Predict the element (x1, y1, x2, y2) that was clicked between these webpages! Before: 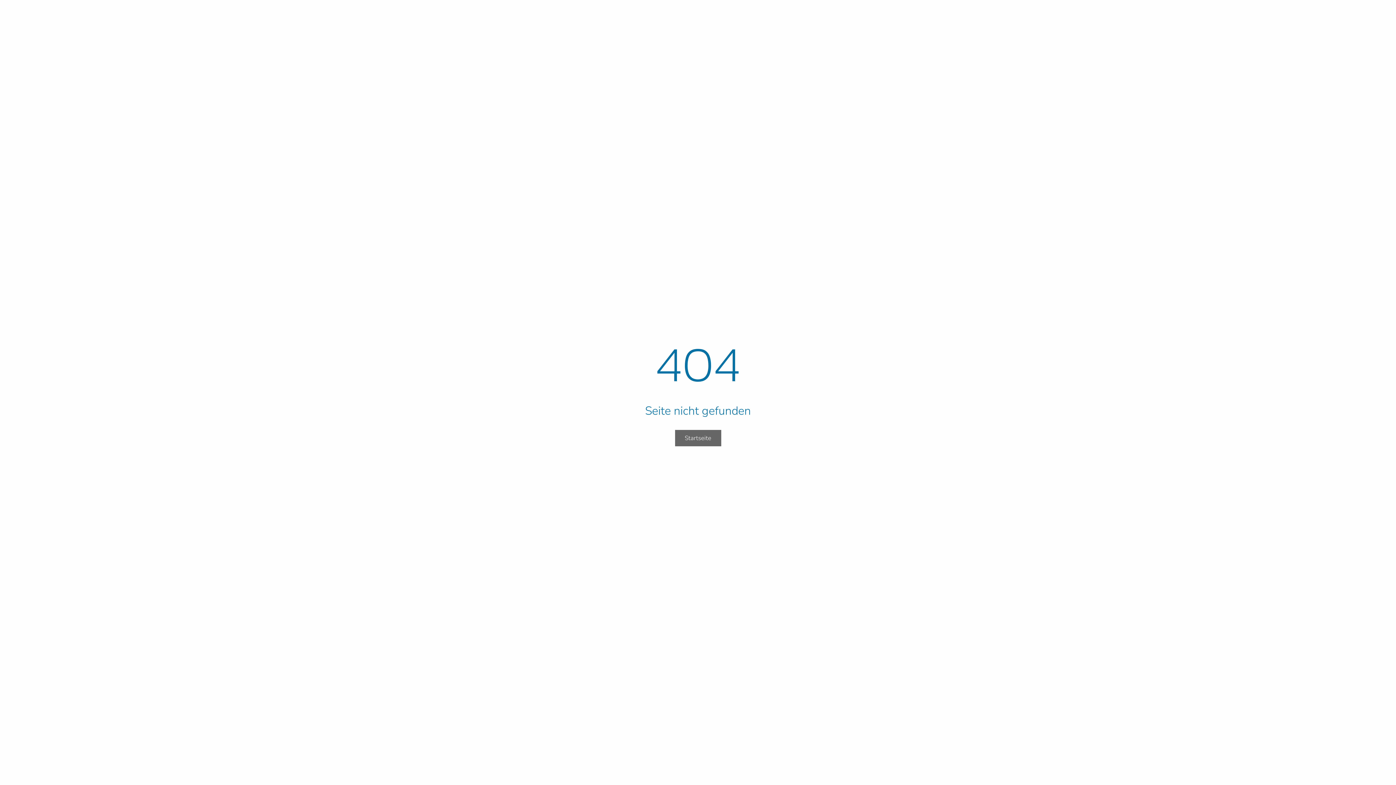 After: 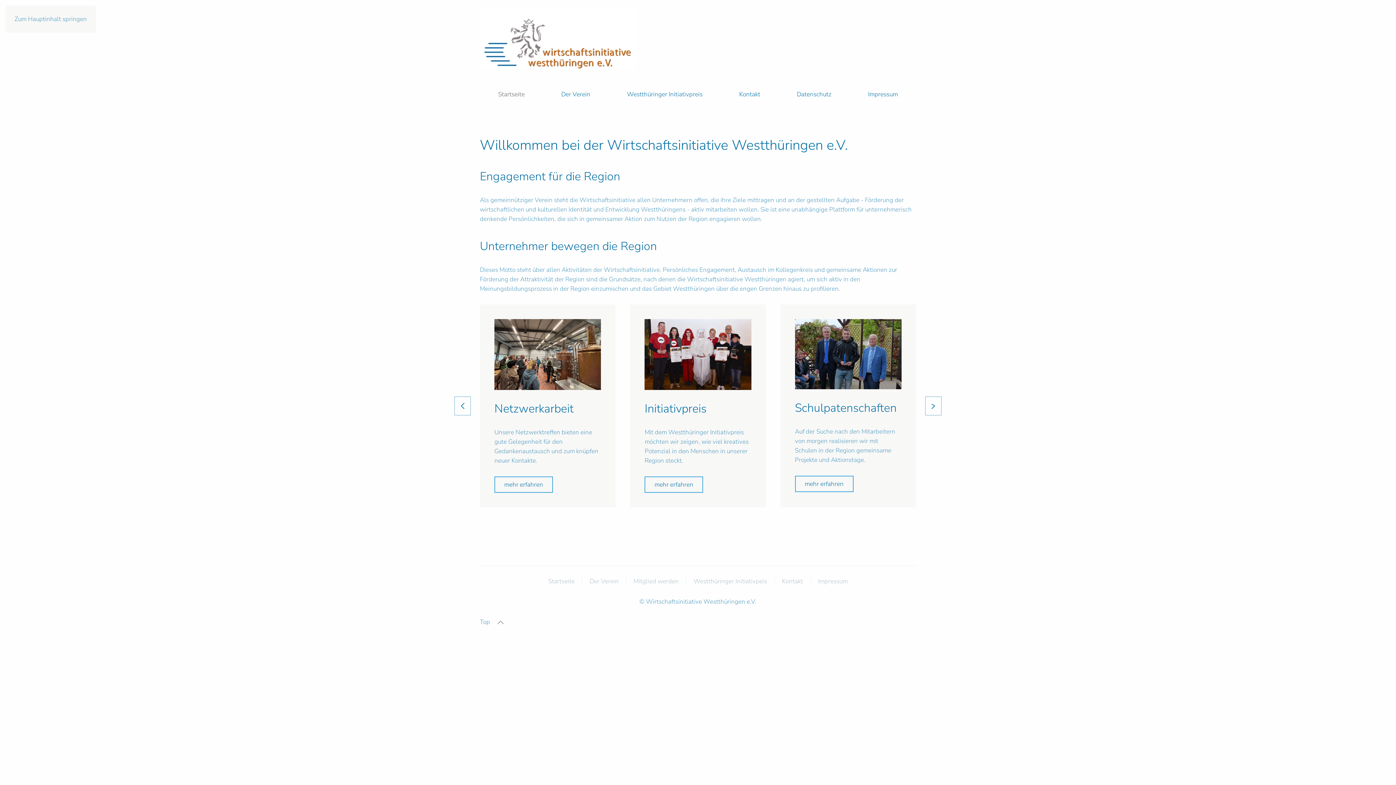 Action: bbox: (675, 430, 721, 446) label: Startseite